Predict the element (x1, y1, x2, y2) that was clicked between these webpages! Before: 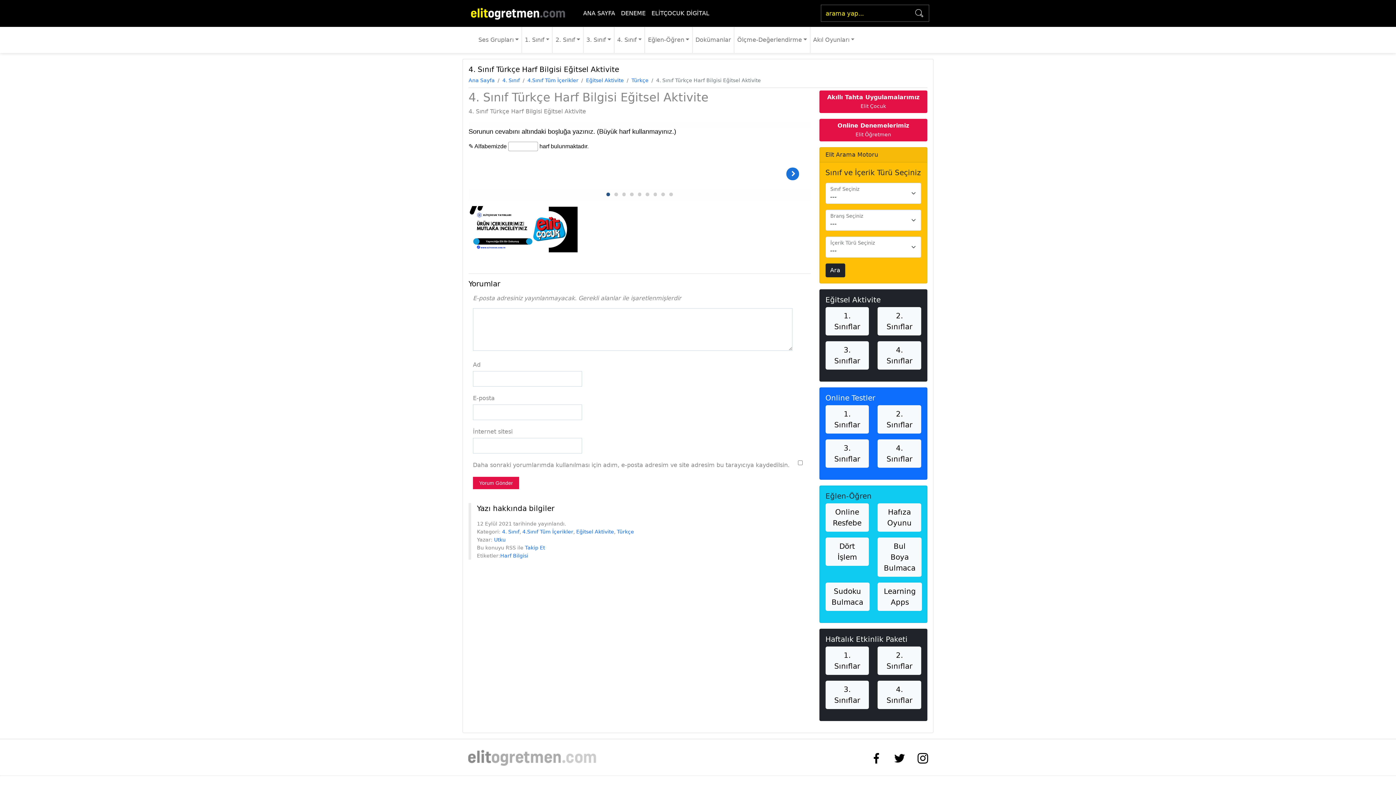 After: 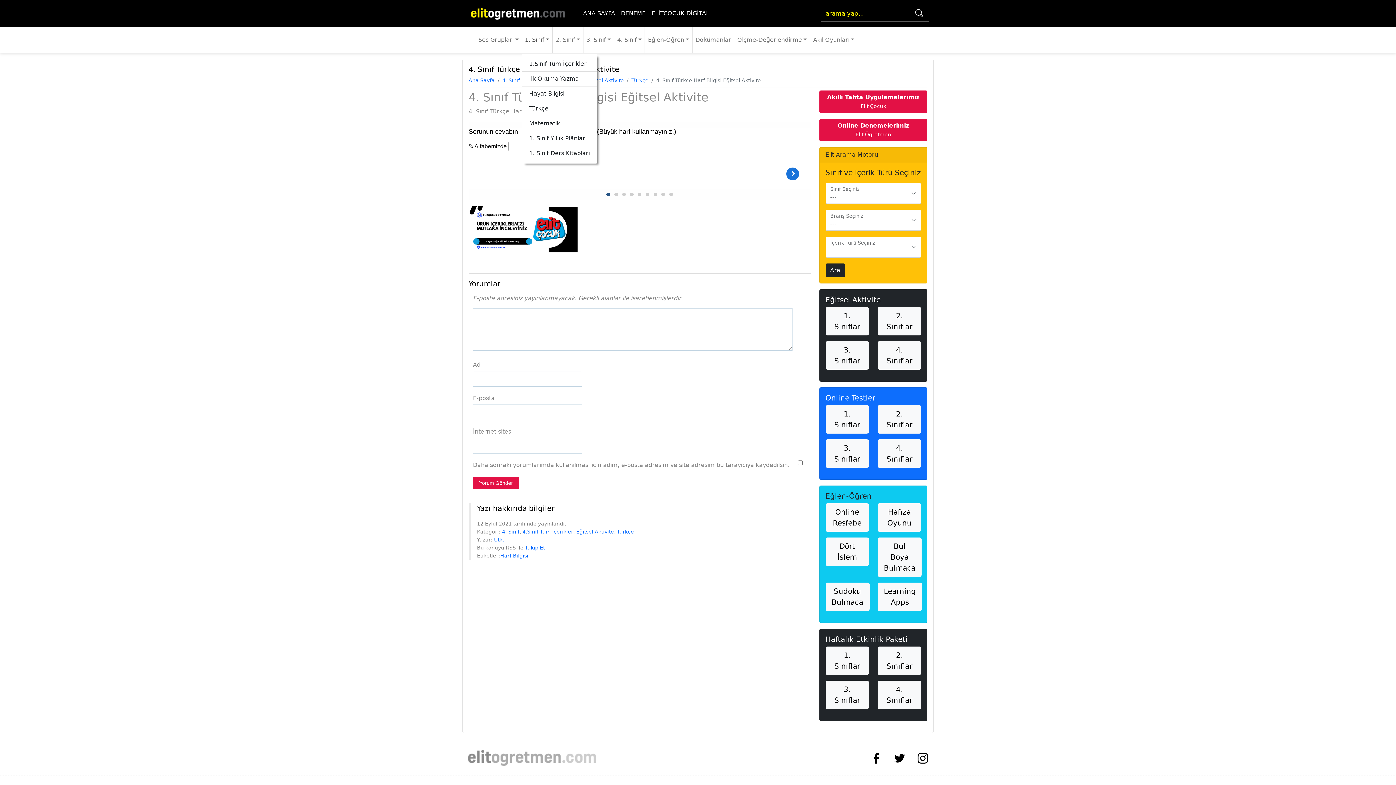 Action: bbox: (522, 26, 552, 53) label: 1. Sınıf